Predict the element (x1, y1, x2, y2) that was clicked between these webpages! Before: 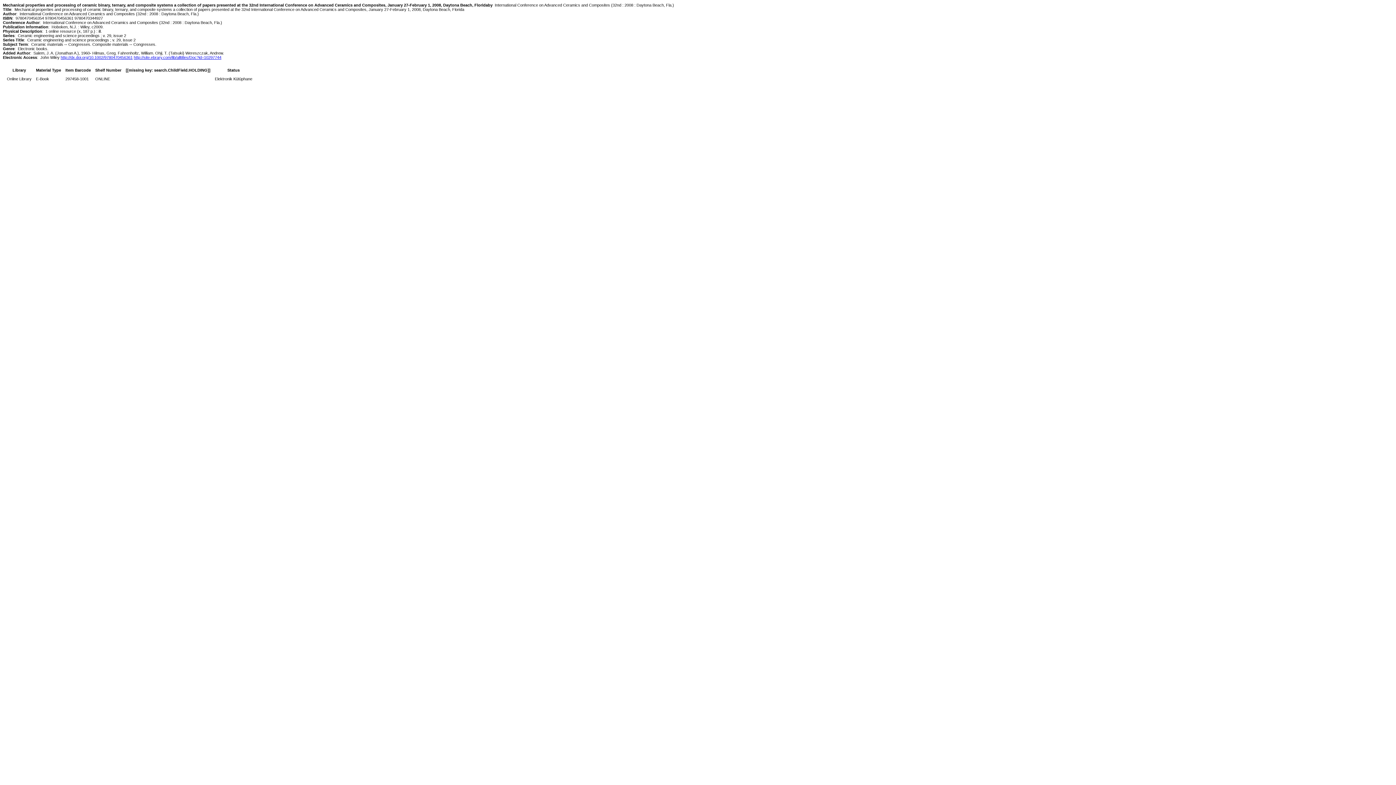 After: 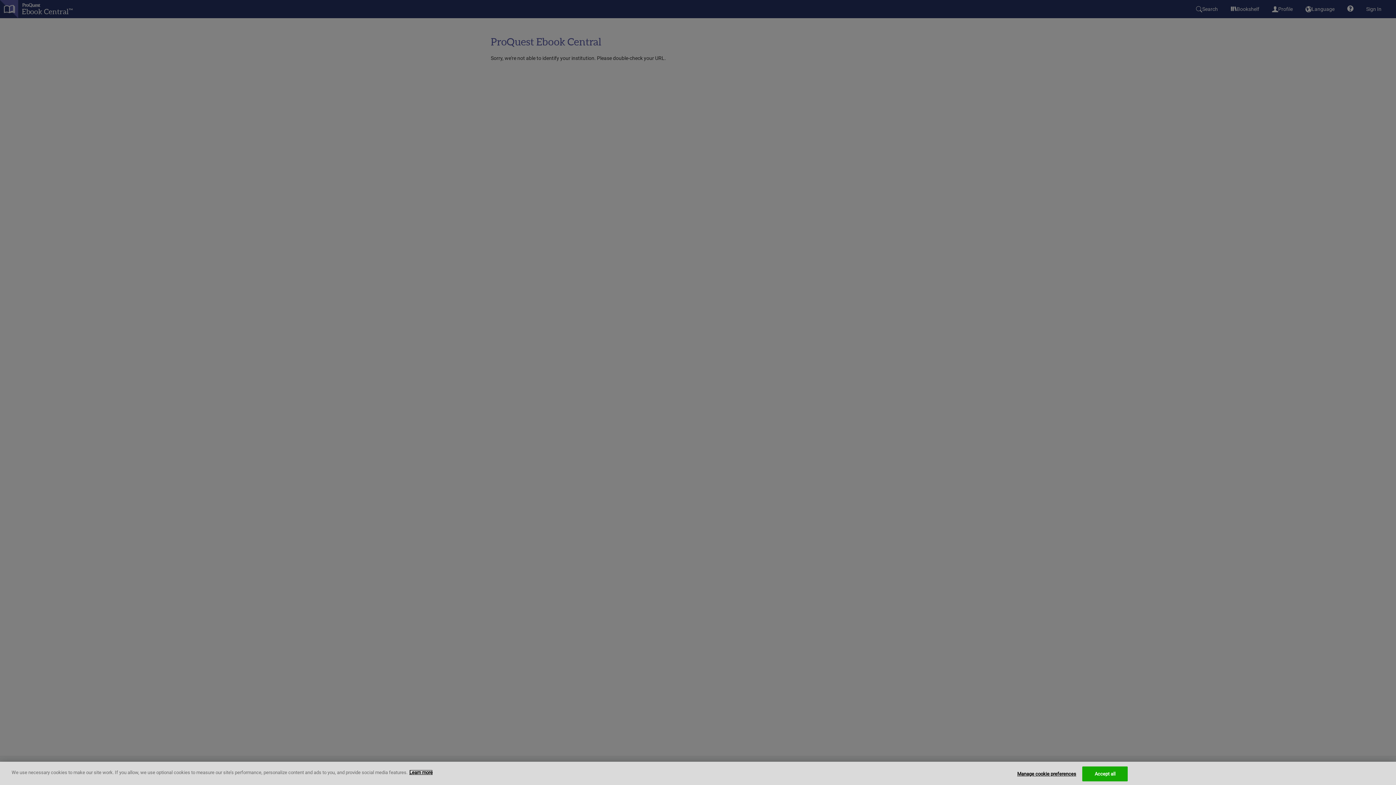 Action: label: http://site.ebrary.com/lib/alltitles/Doc?id=10297744 bbox: (133, 55, 221, 59)